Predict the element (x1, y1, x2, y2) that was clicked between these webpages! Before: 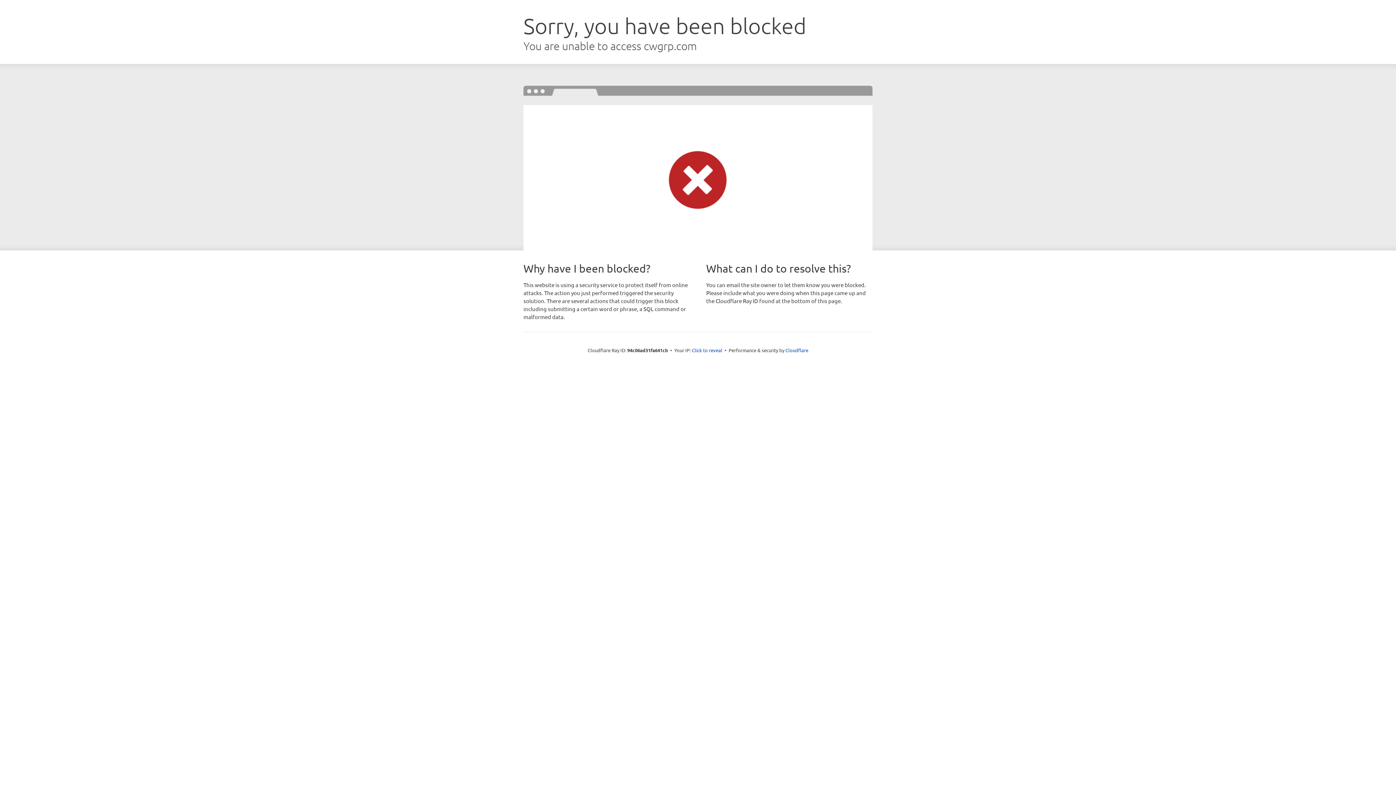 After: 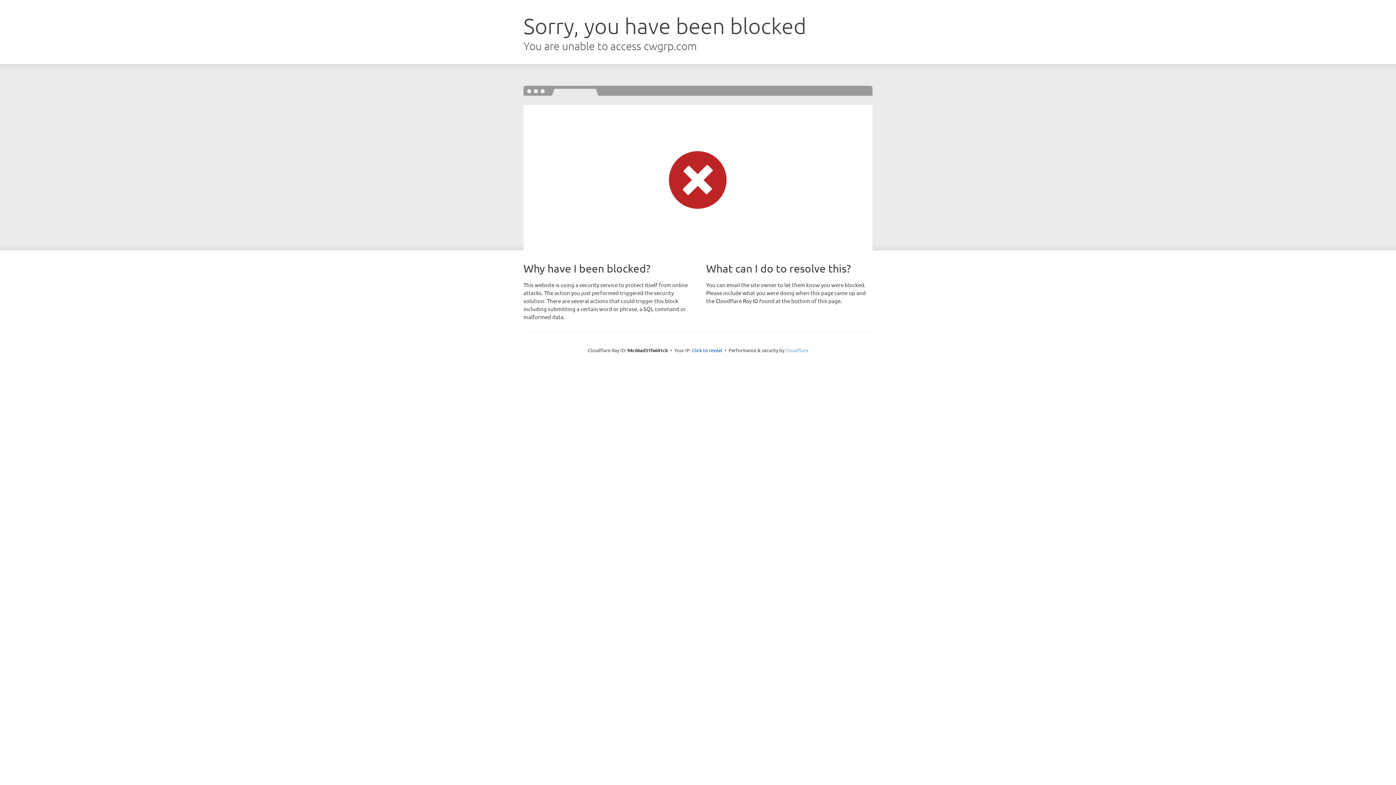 Action: bbox: (785, 347, 808, 353) label: Cloudflare